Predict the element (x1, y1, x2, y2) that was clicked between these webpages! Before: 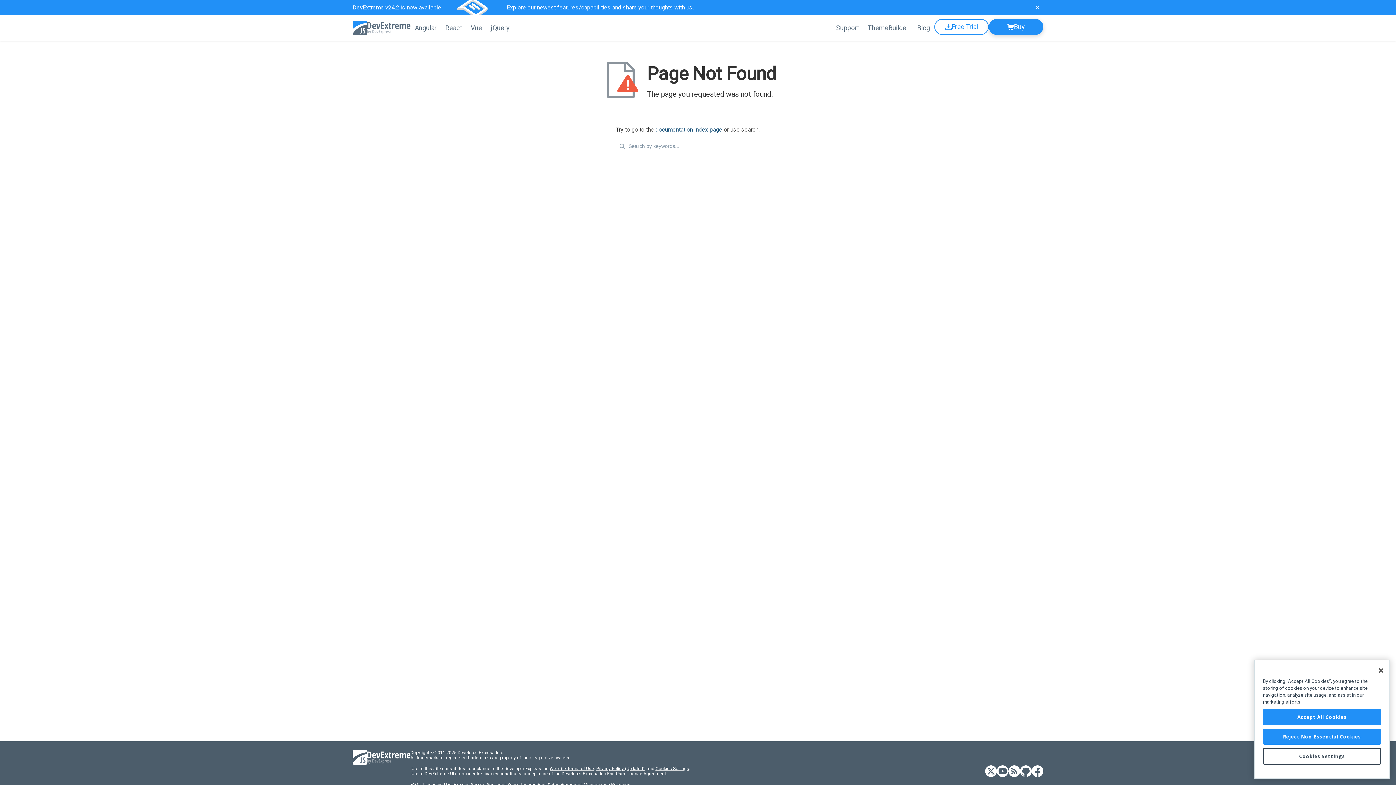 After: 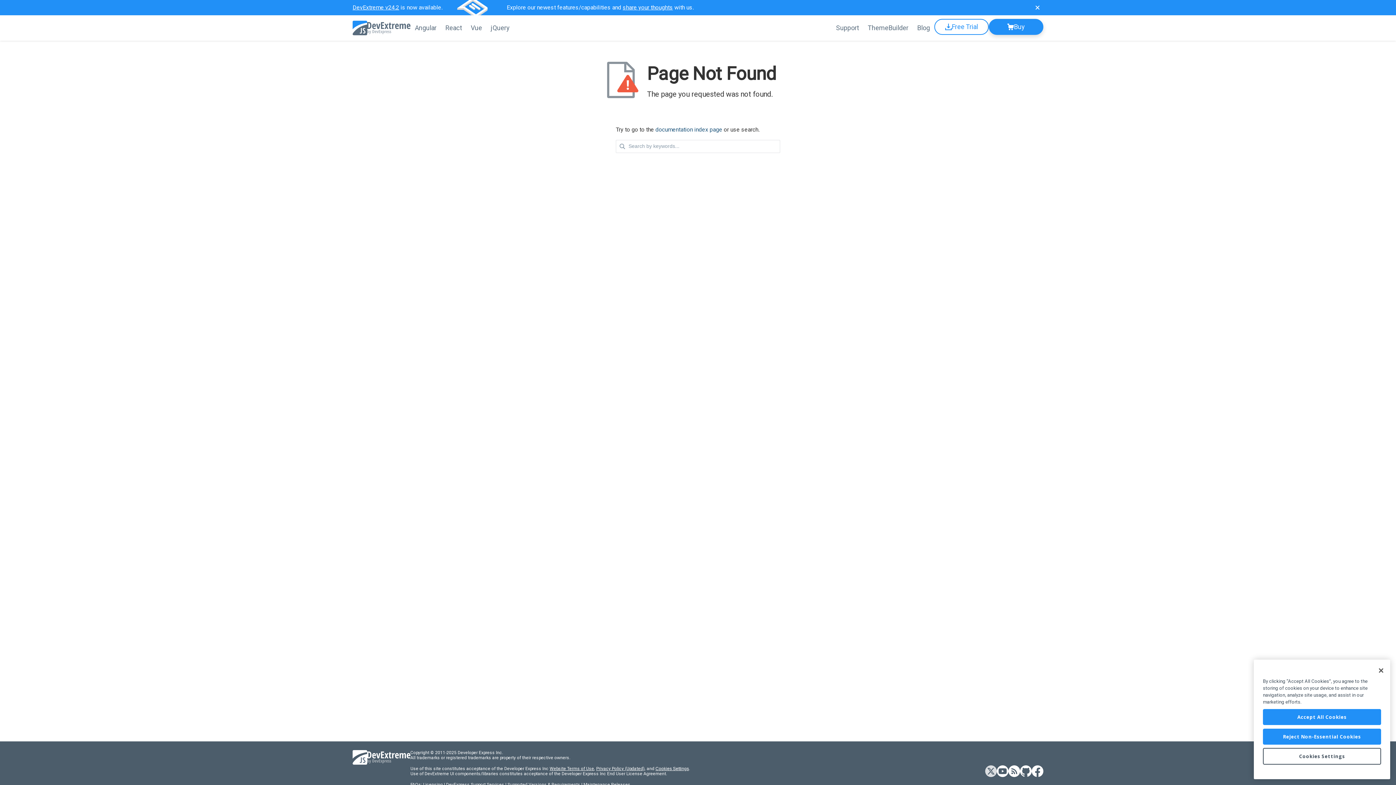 Action: bbox: (985, 765, 997, 778) label: DevExtreme Twitter